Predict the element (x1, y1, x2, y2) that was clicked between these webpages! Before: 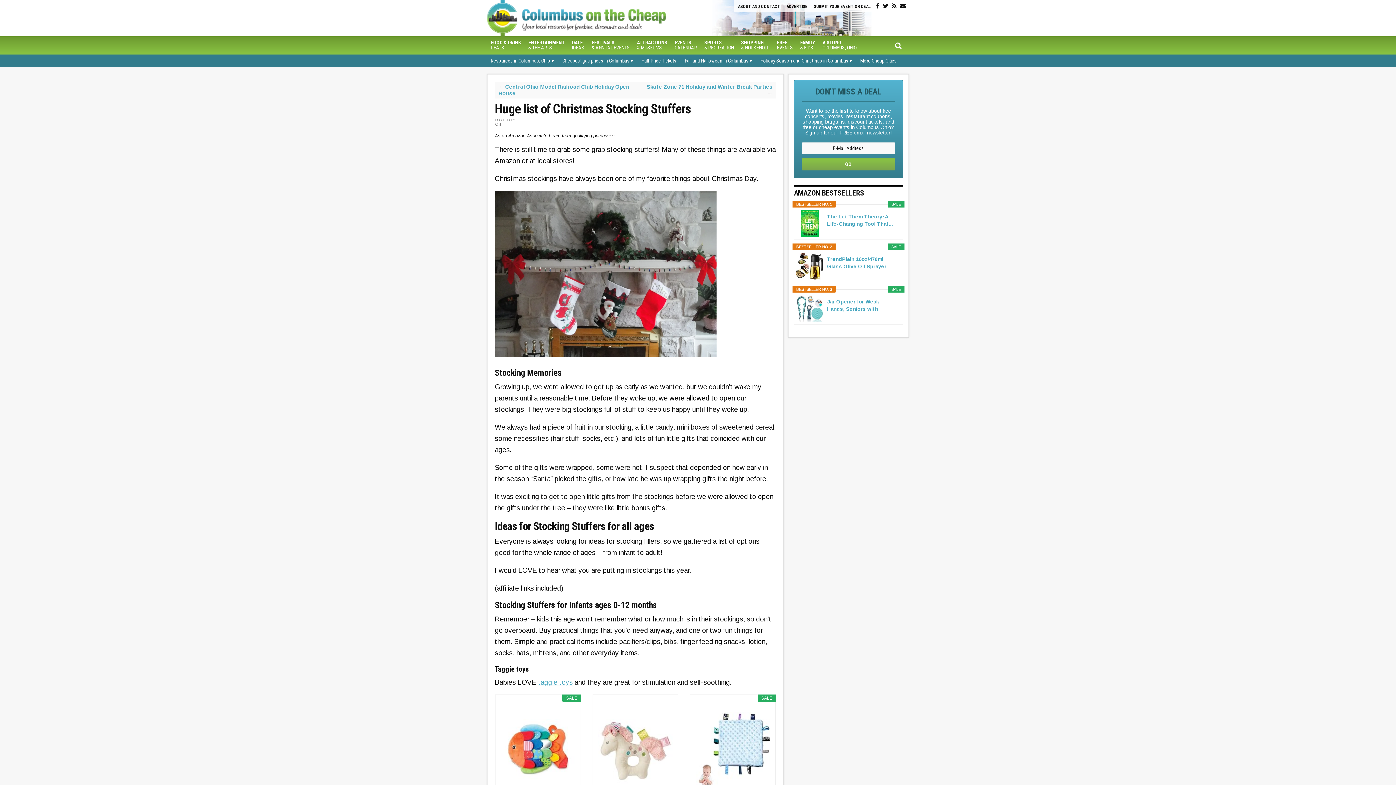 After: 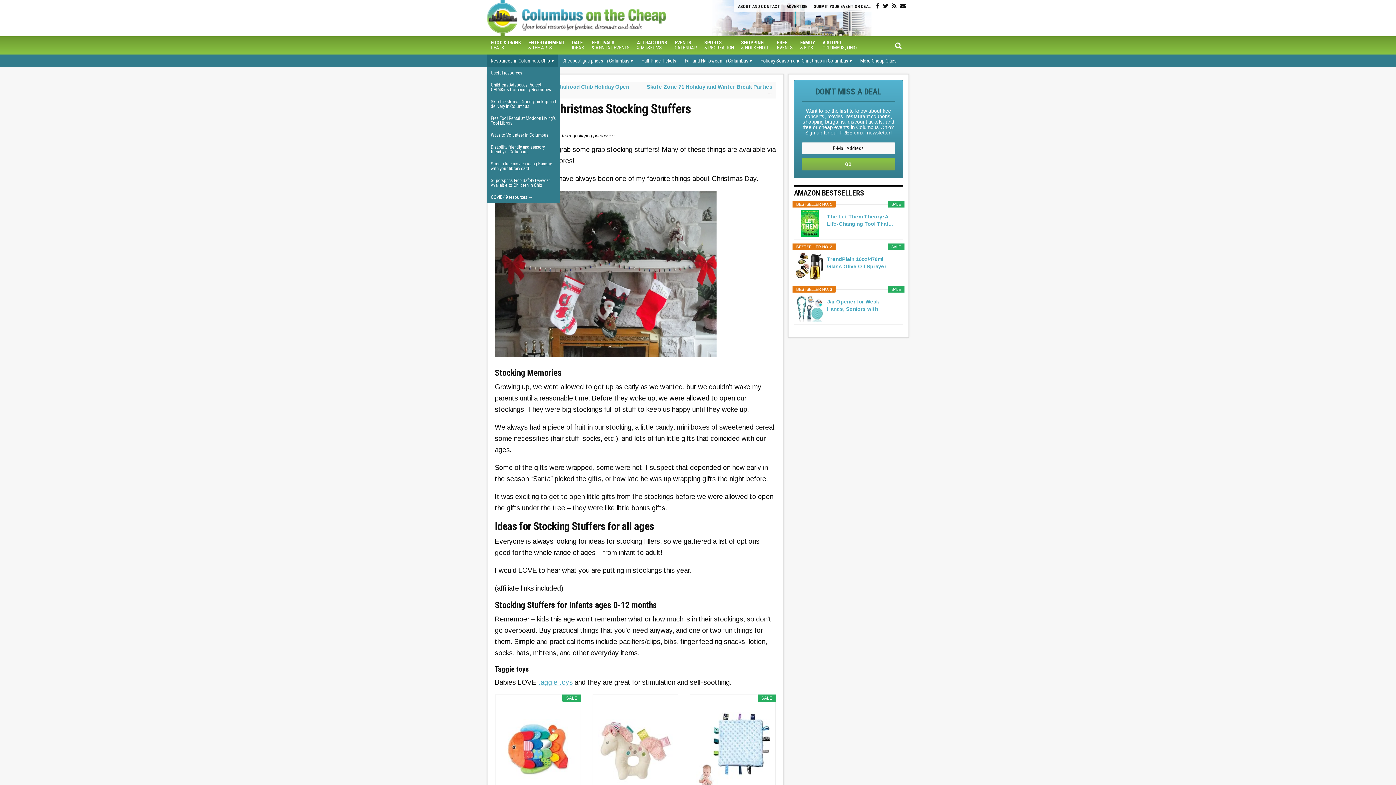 Action: bbox: (487, 54, 557, 66) label: Resources in Columbus, Ohio